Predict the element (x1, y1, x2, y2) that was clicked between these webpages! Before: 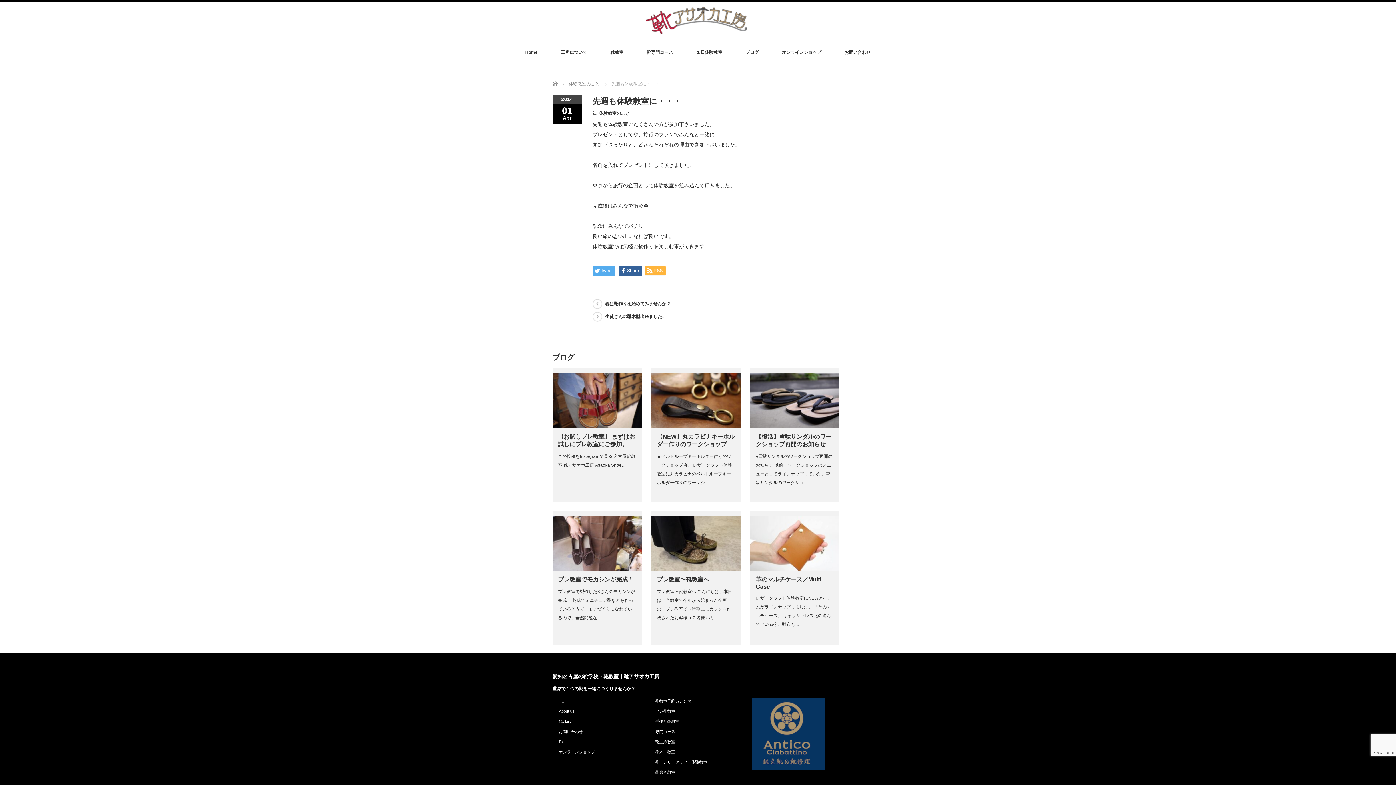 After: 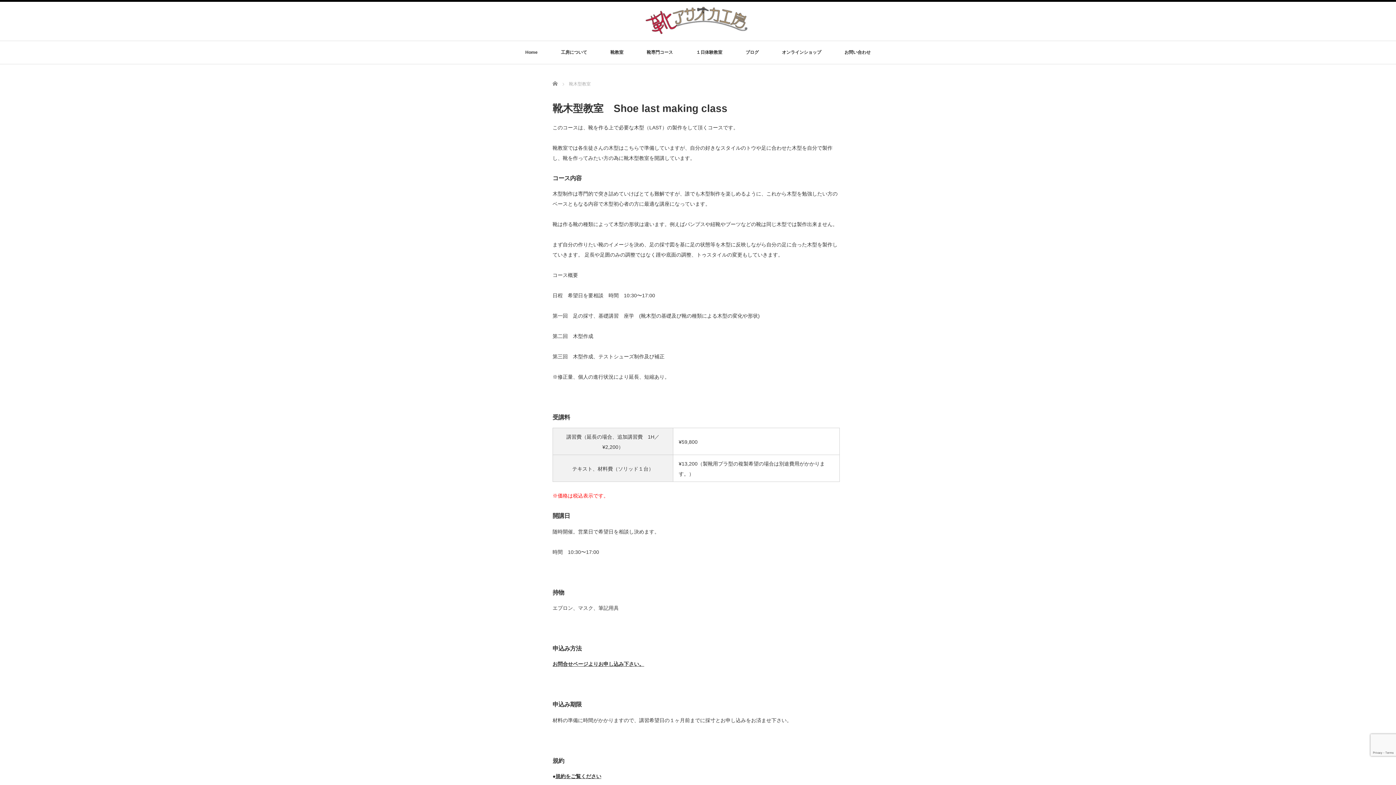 Action: bbox: (655, 750, 675, 754) label: 靴木型教室